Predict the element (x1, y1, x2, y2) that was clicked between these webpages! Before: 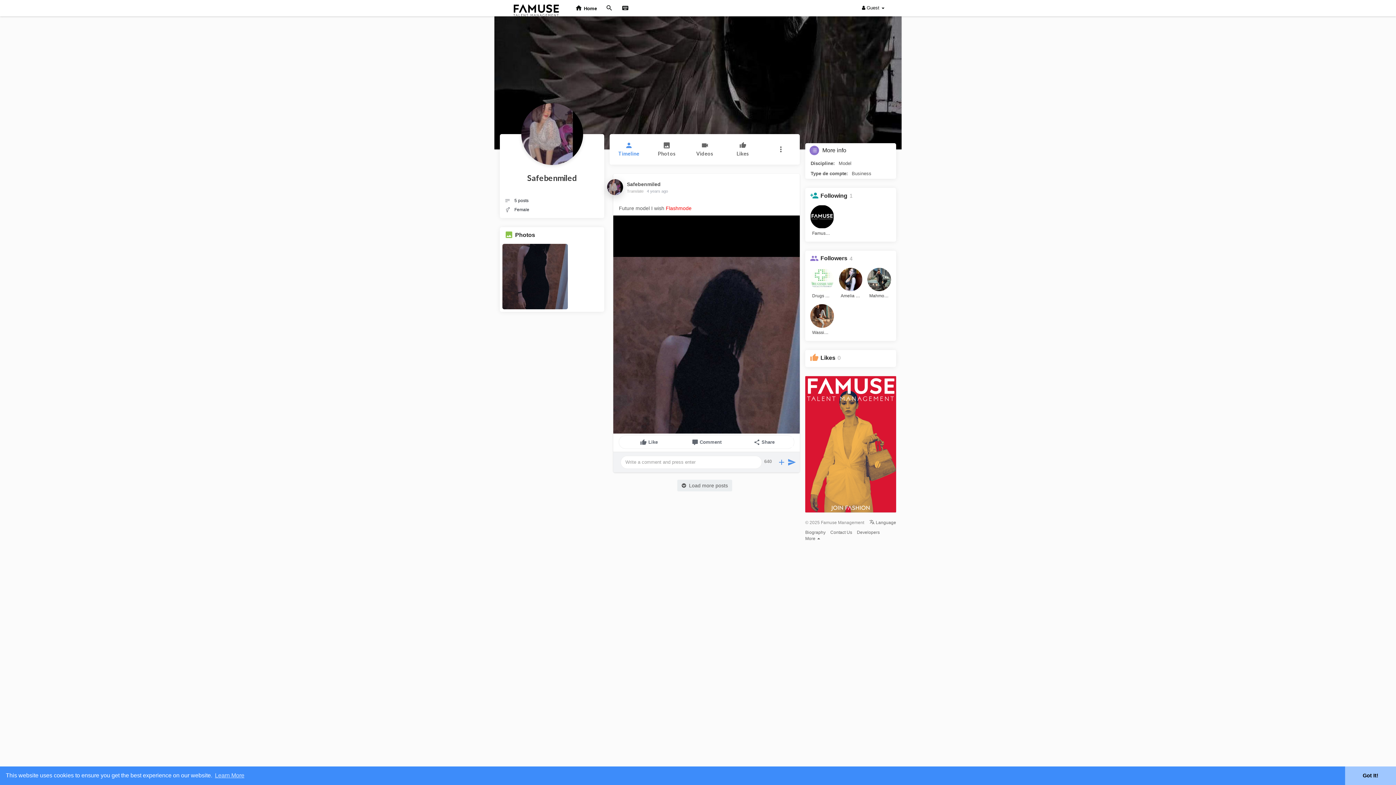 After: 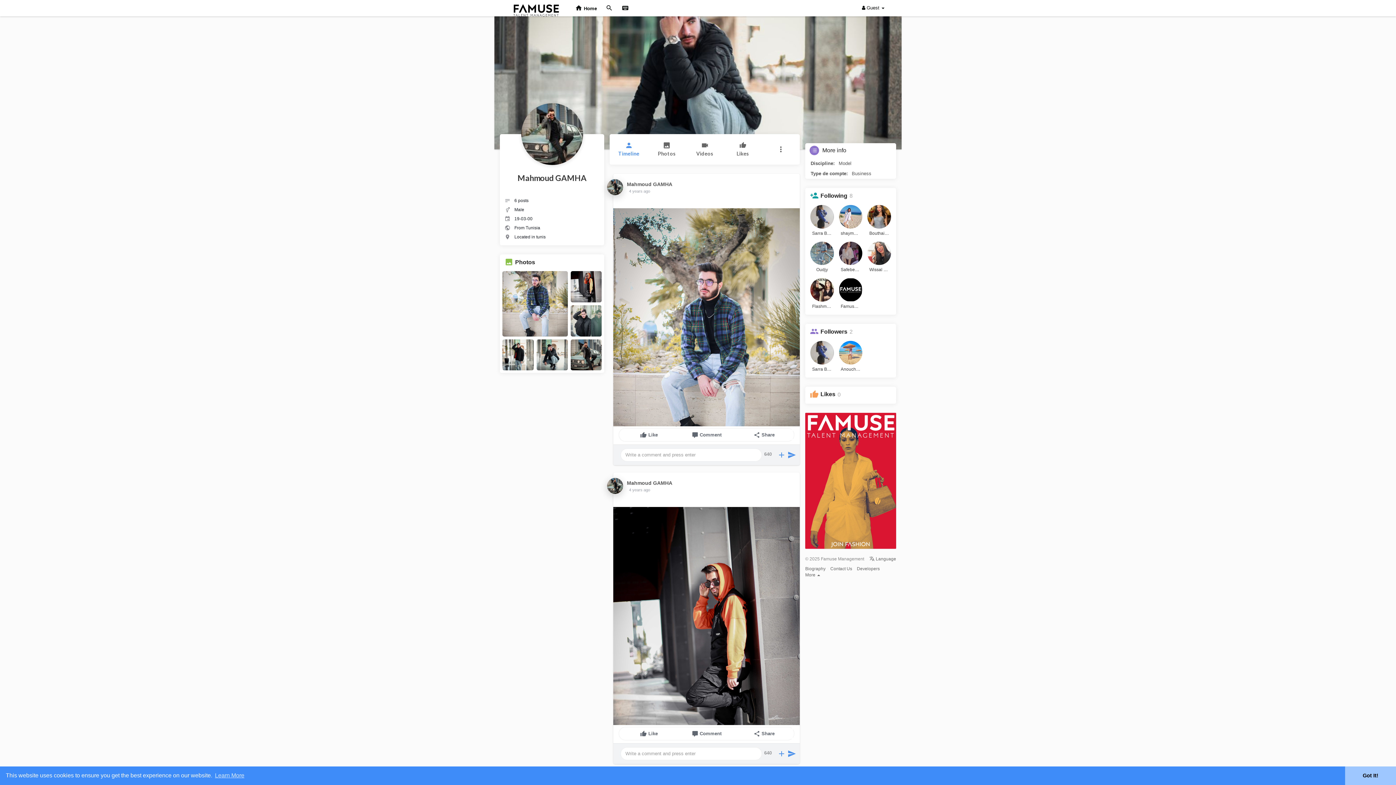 Action: bbox: (867, 291, 891, 300) label: Mahmoud GA